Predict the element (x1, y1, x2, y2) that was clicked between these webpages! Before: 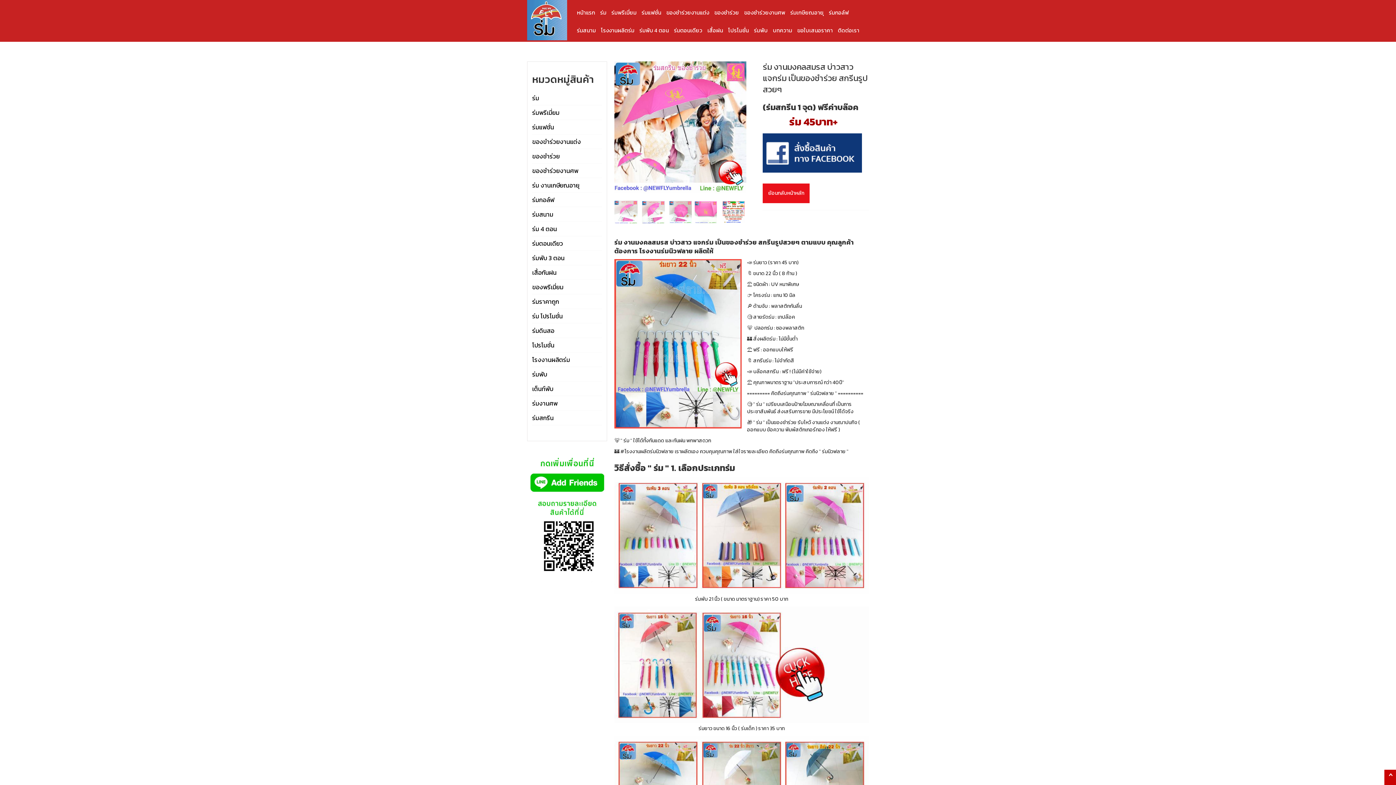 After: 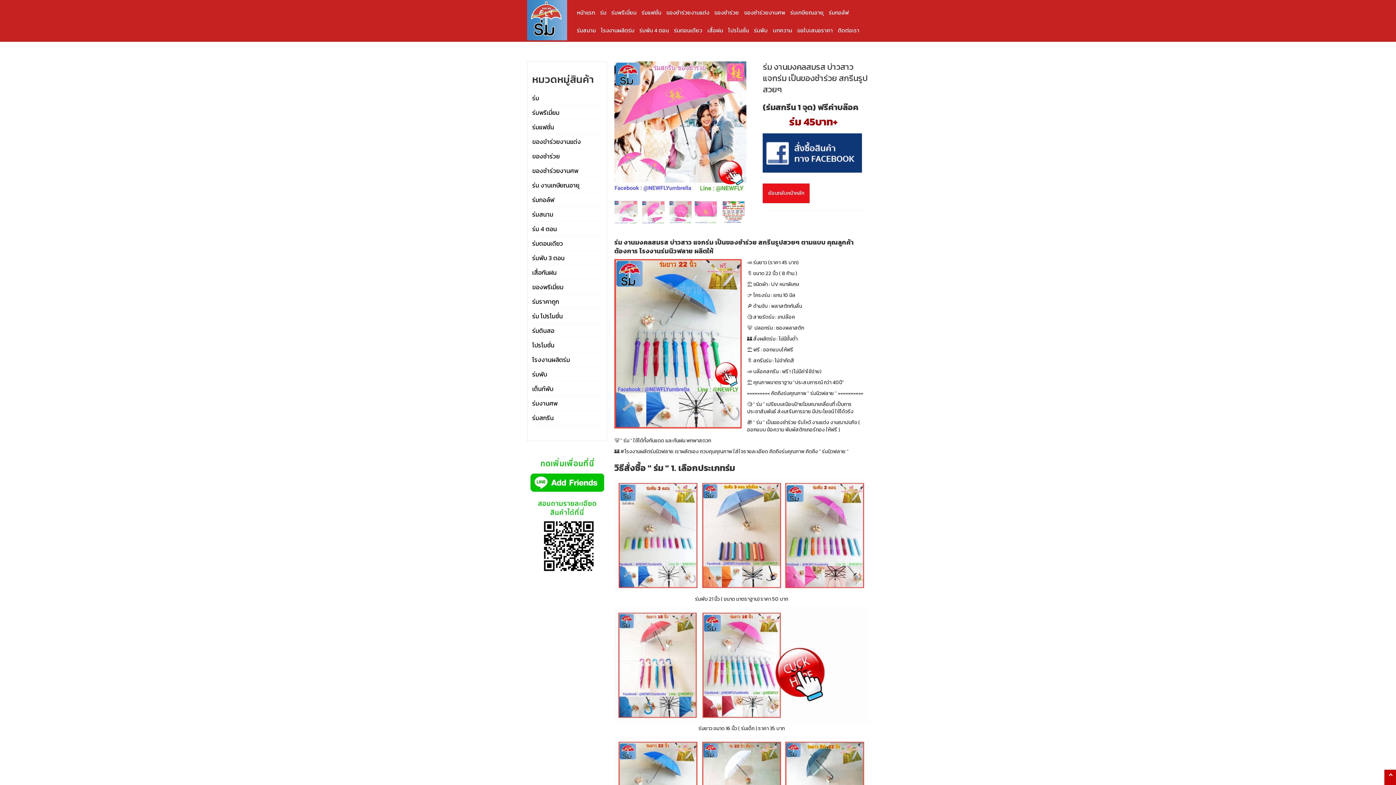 Action: bbox: (796, 20, 834, 38) label: ขอใบเสนอราคา